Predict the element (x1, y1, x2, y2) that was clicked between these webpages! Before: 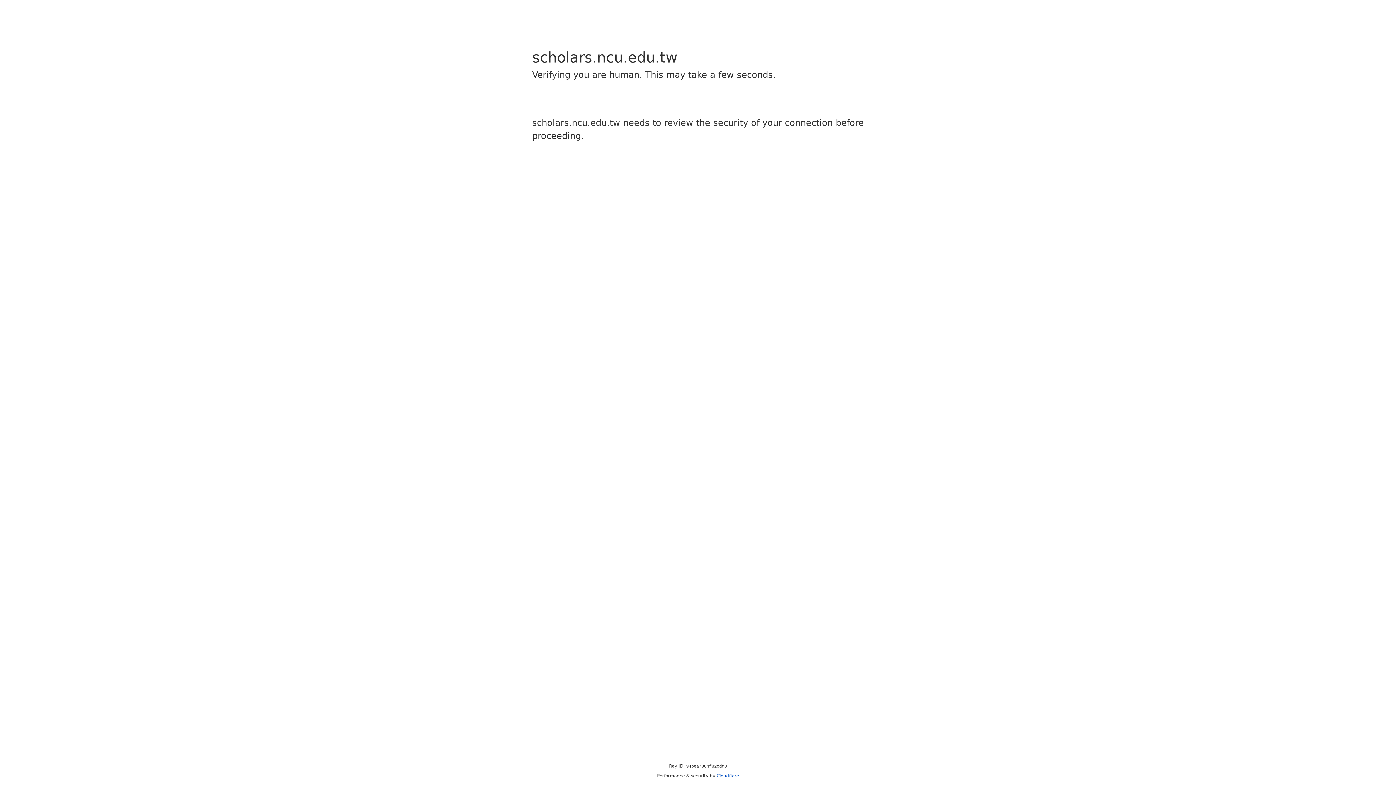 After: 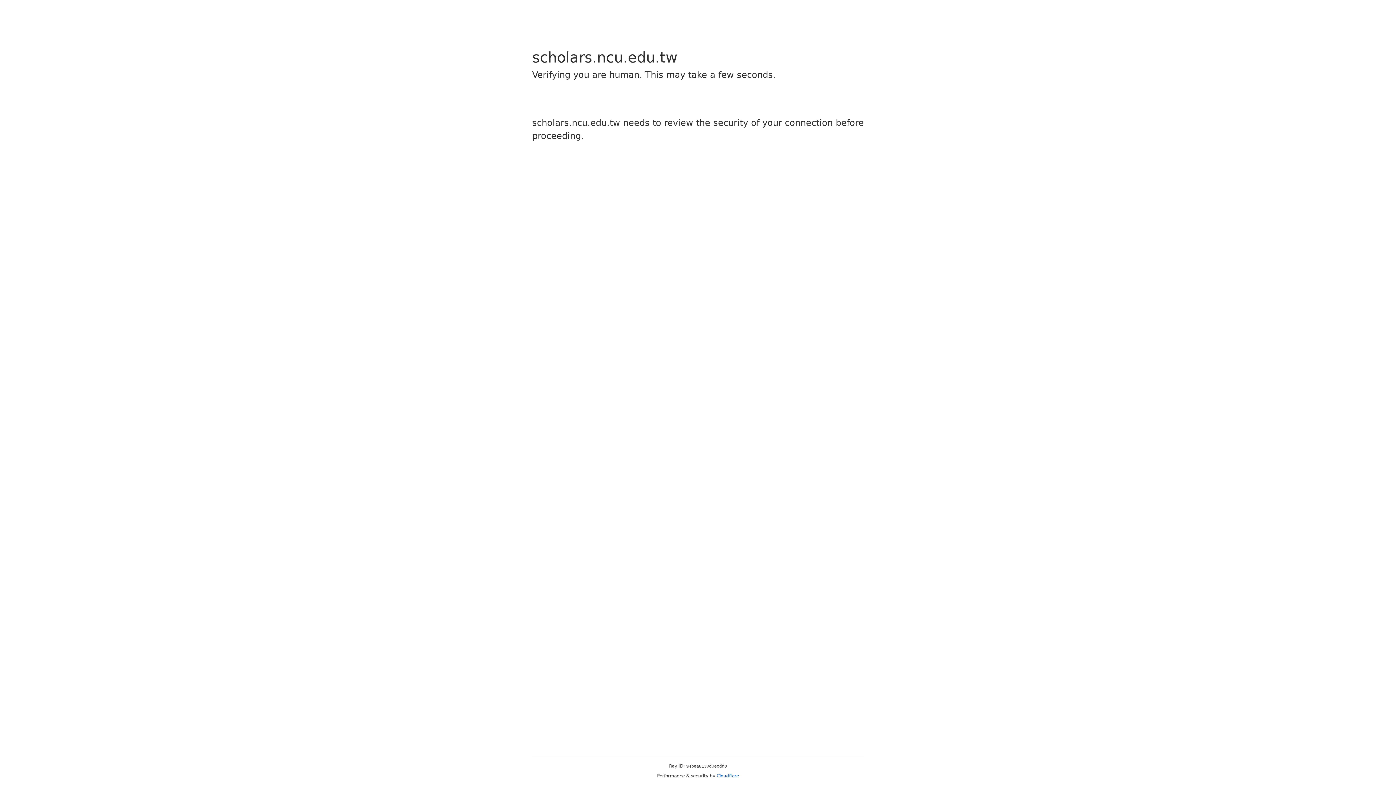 Action: bbox: (716, 773, 739, 778) label: Cloudflare